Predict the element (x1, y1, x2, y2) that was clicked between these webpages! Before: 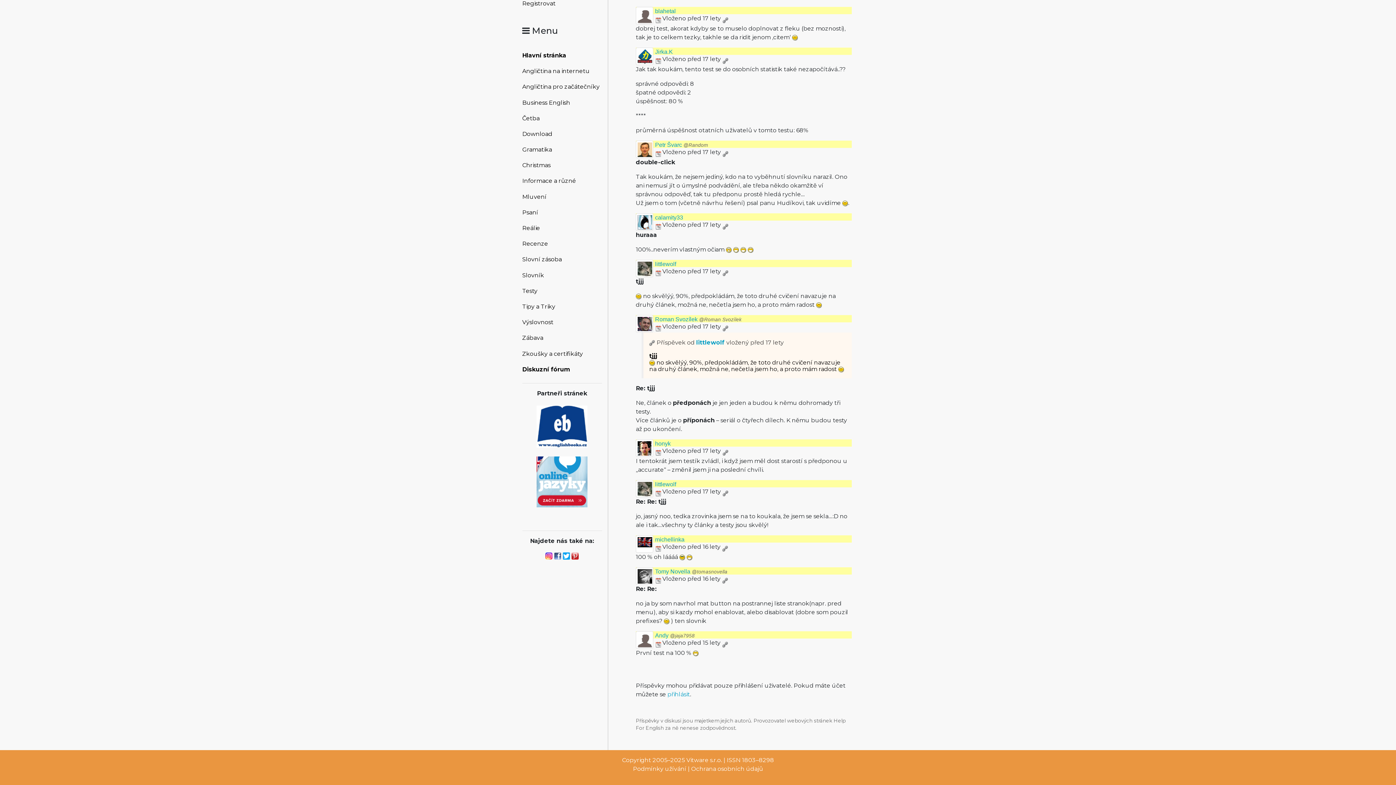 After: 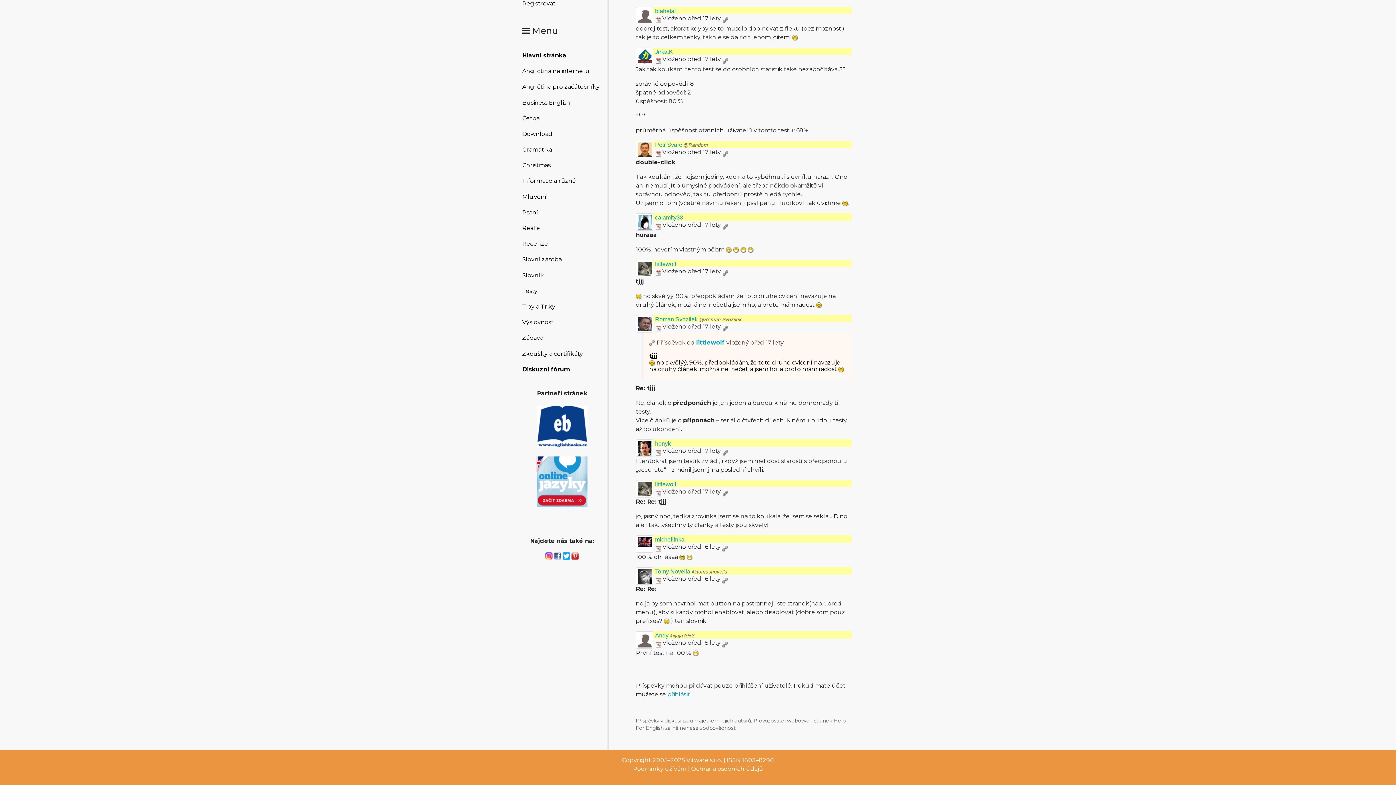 Action: bbox: (722, 447, 728, 454)